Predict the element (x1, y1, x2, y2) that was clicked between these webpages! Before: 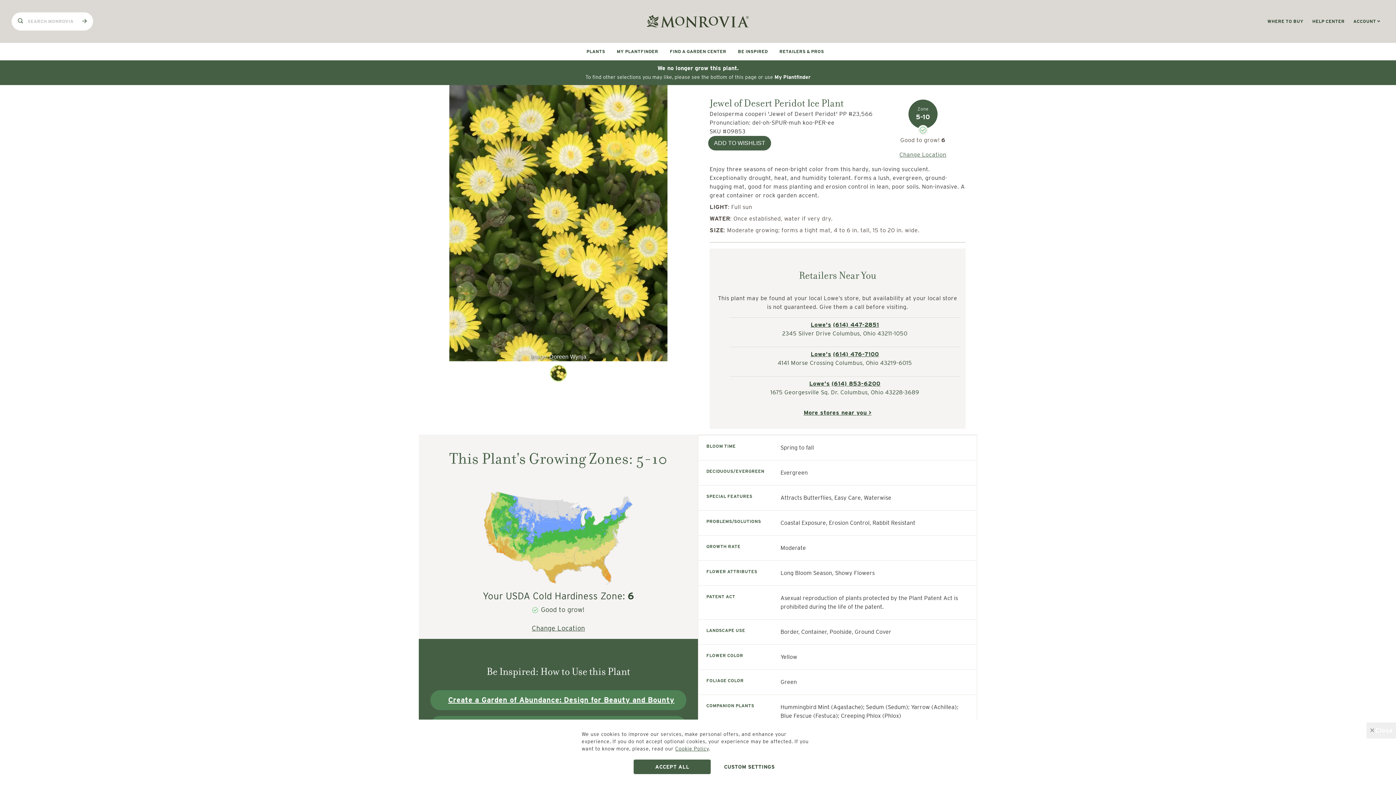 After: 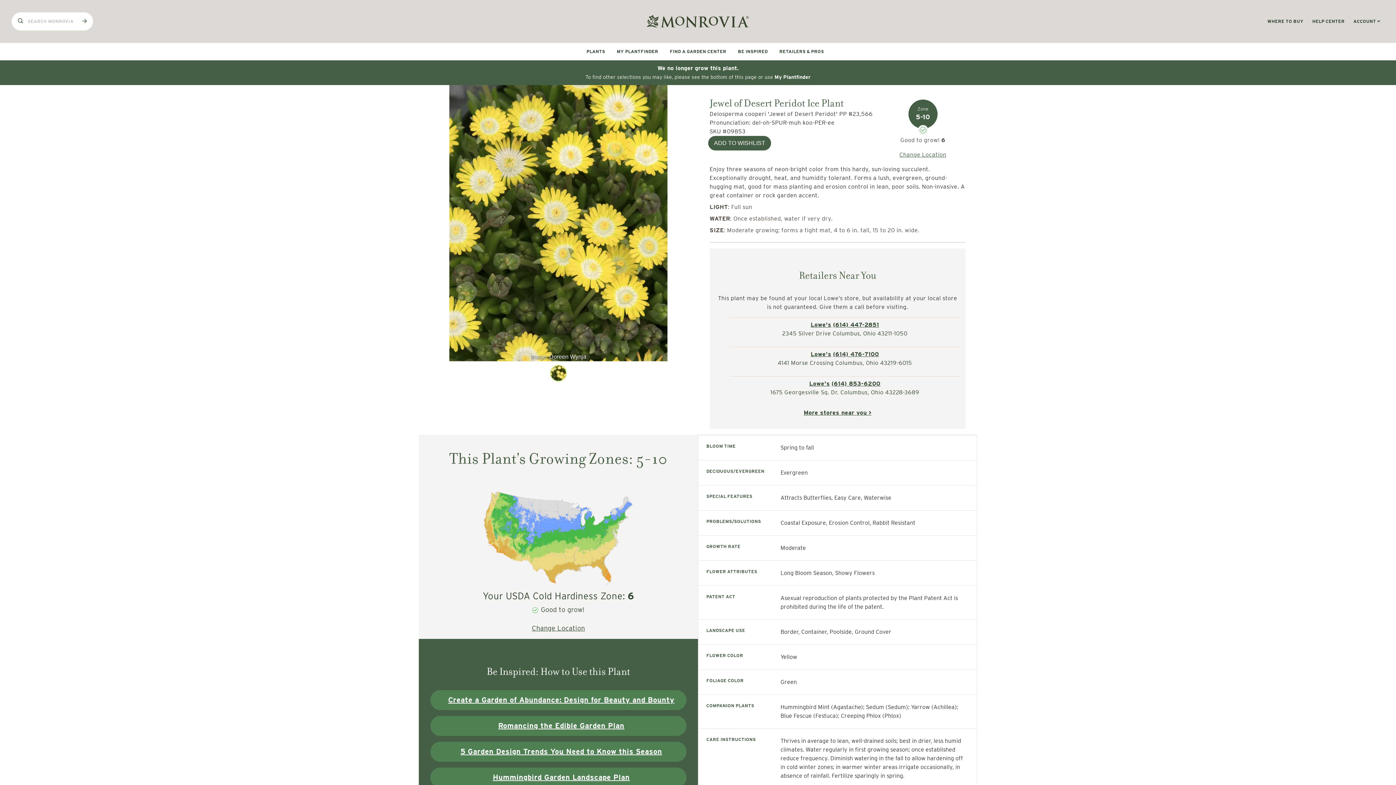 Action: bbox: (633, 760, 711, 774) label: ACCEPT ALL